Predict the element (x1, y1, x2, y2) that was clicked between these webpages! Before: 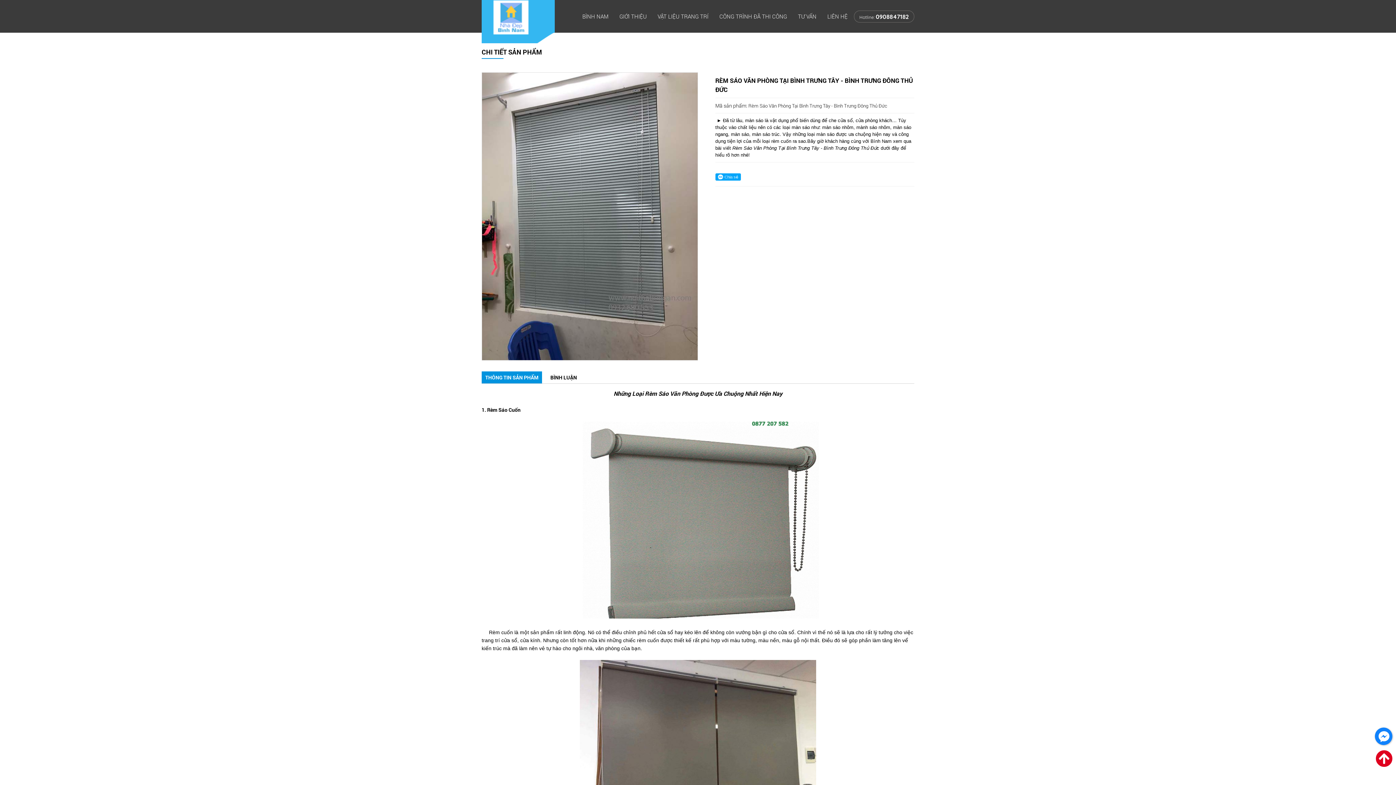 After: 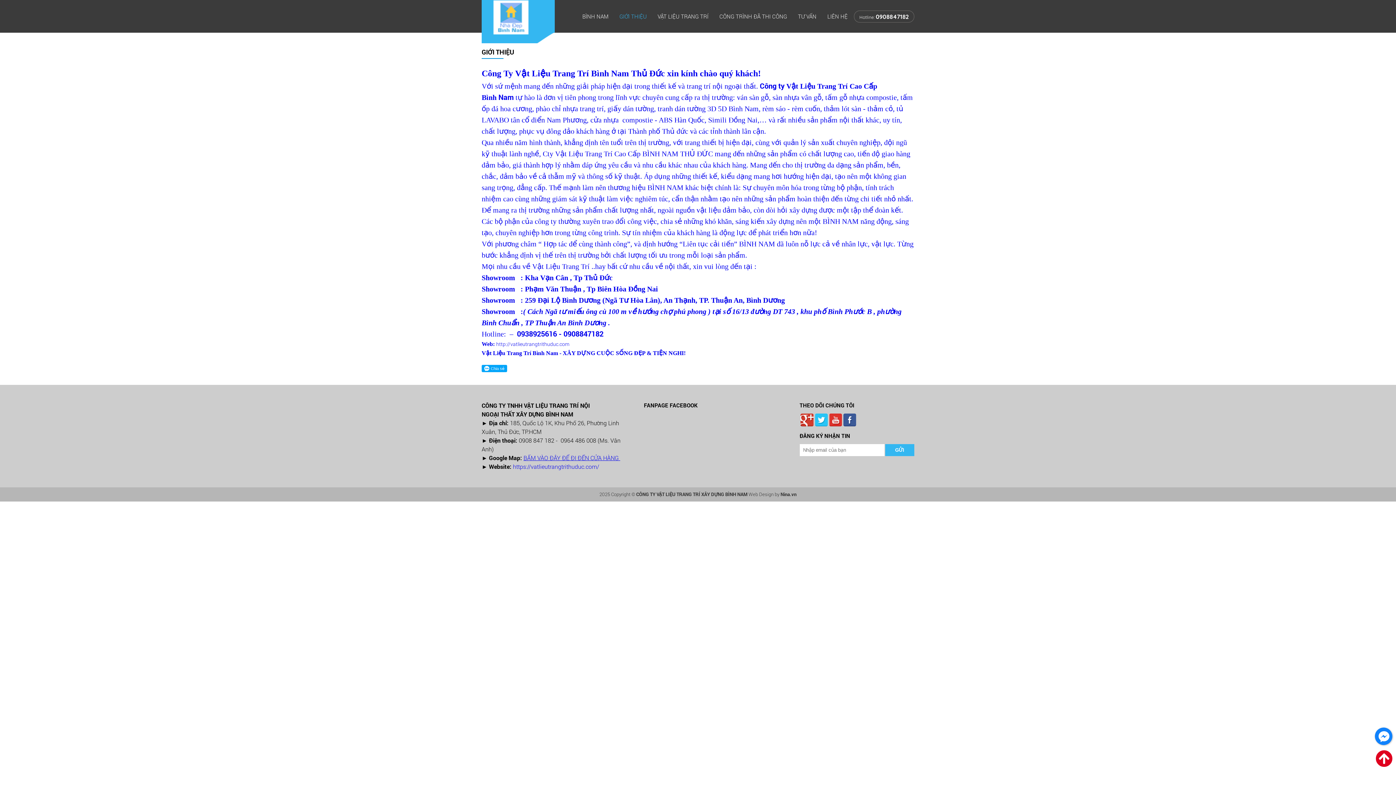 Action: bbox: (614, 0, 652, 32) label: GIỚI THIỆU